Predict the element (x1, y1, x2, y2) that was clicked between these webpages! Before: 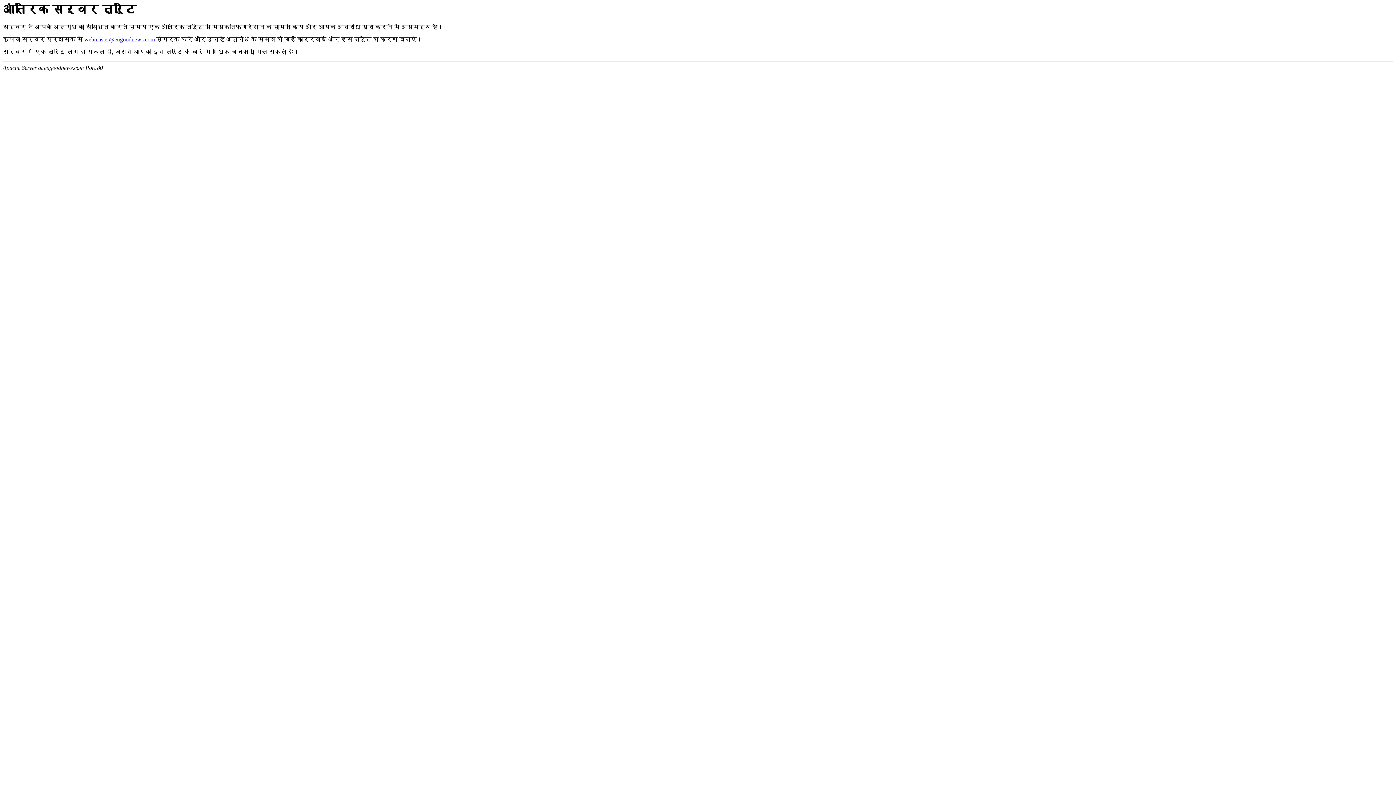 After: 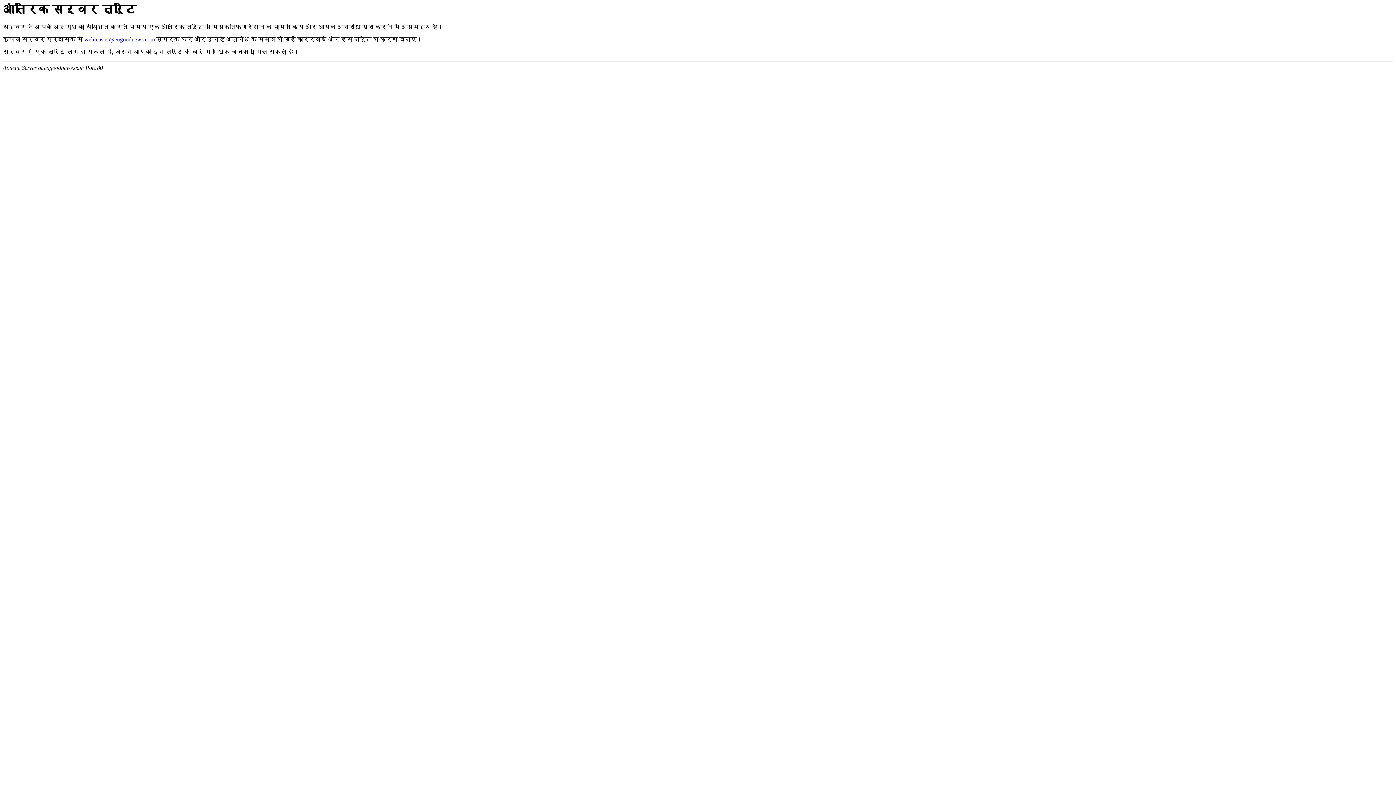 Action: bbox: (84, 36, 154, 42) label: webmaster@eugoodnews.com